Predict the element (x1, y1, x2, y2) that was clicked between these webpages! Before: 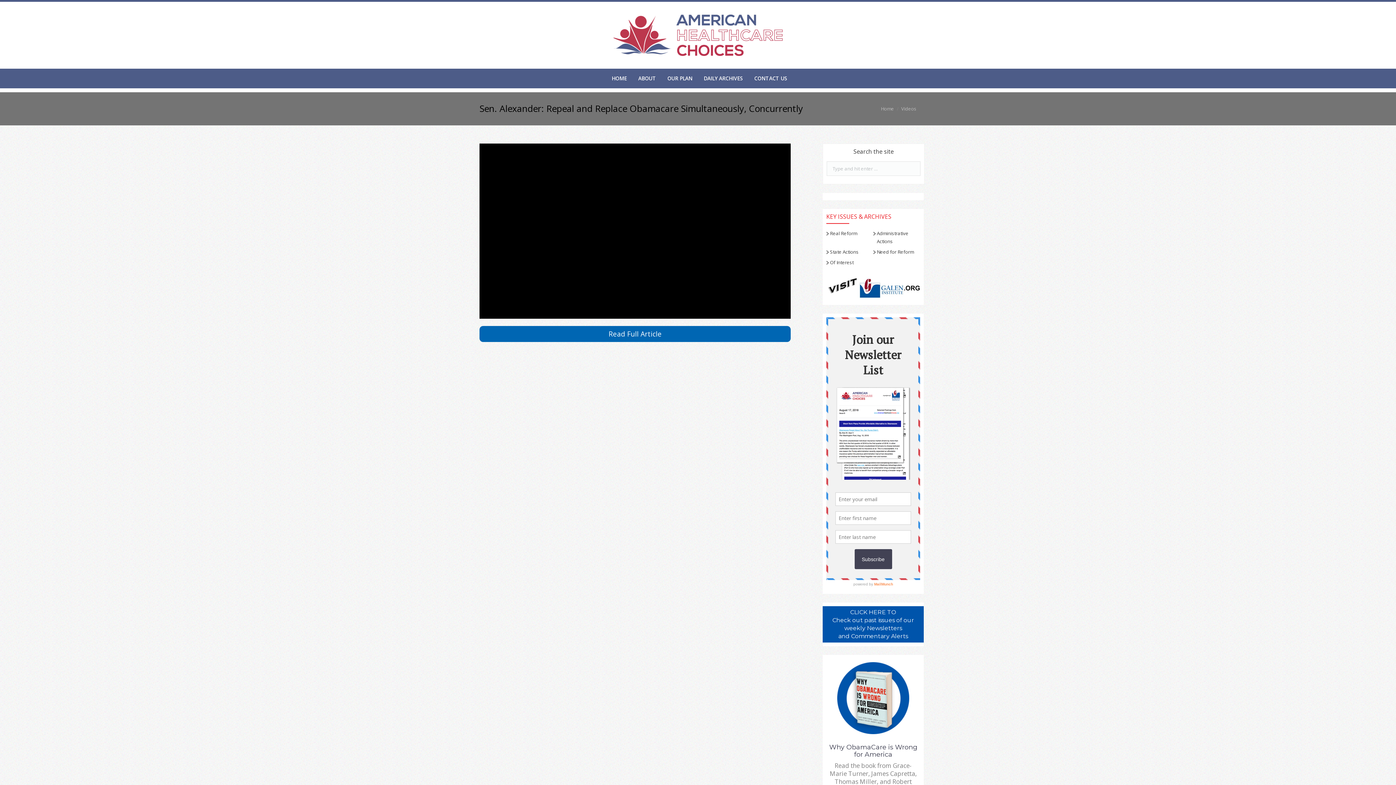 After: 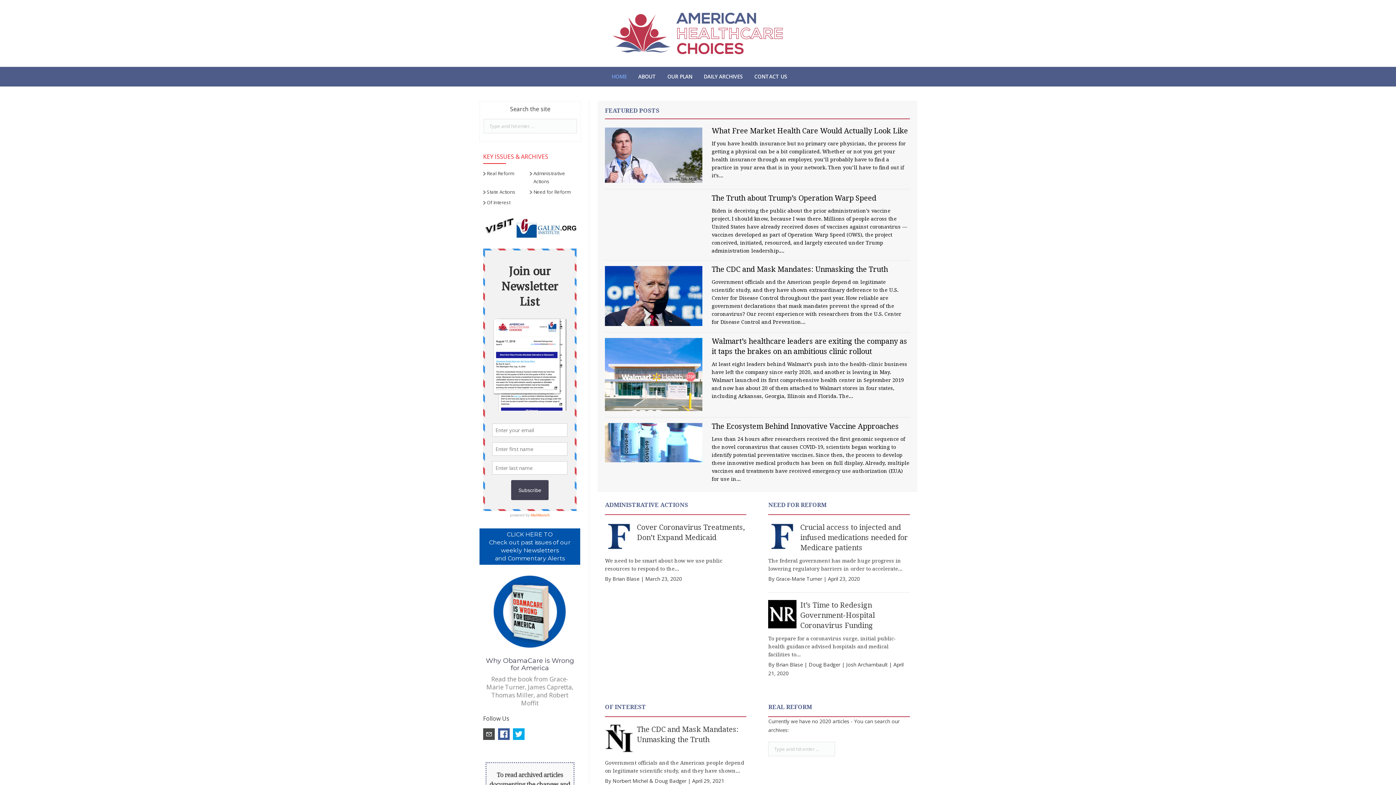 Action: bbox: (611, 73, 627, 84) label: HOME